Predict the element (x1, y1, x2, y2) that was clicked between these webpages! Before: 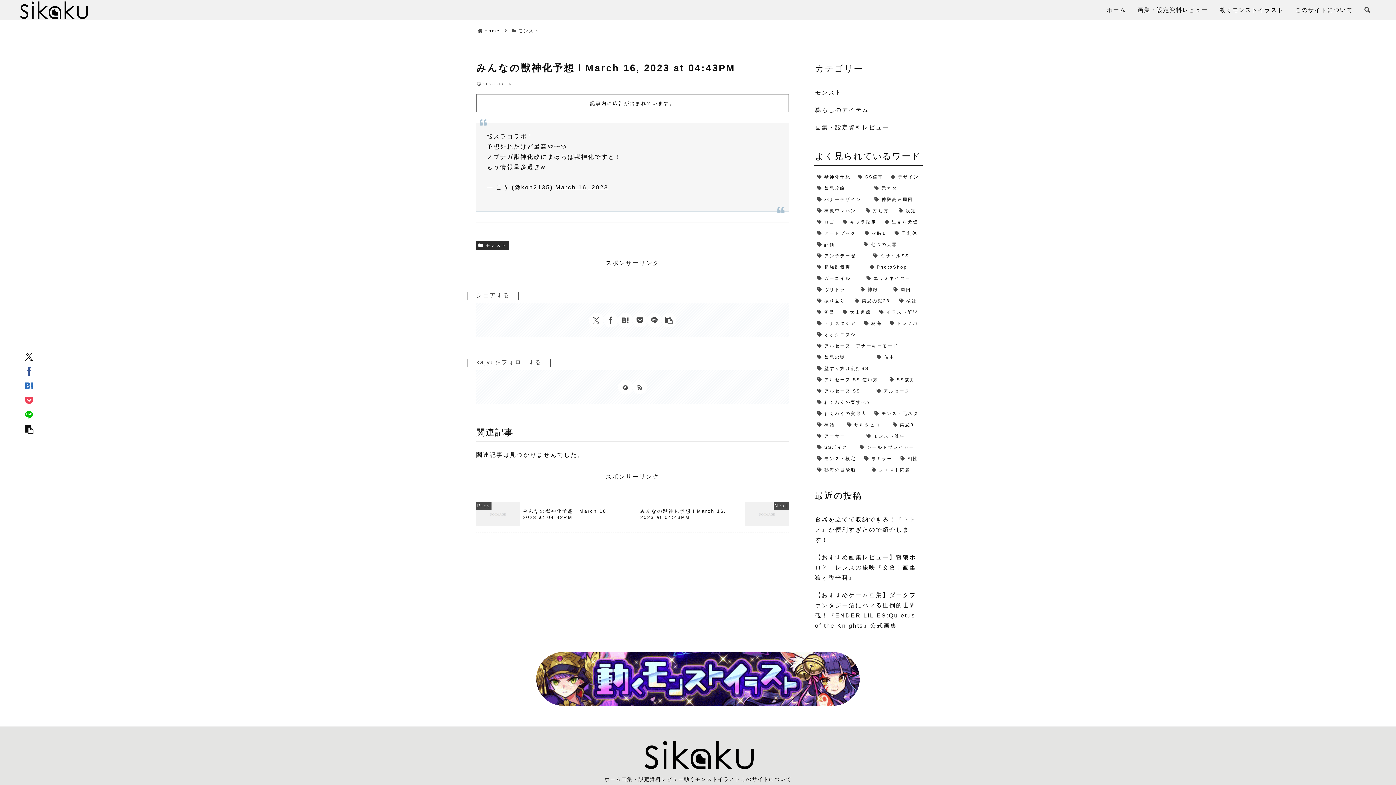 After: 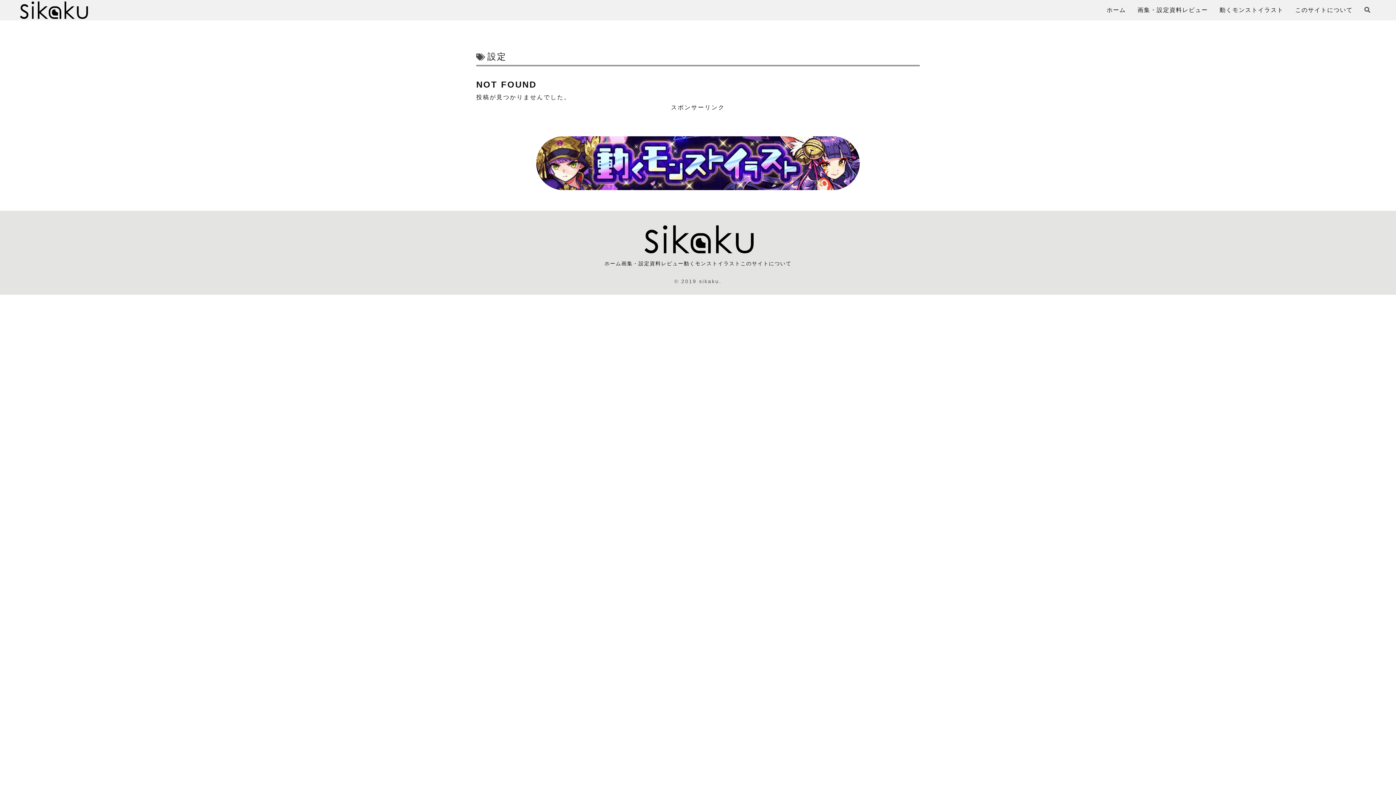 Action: bbox: (896, 206, 922, 215) label: 設定 (2個の項目)